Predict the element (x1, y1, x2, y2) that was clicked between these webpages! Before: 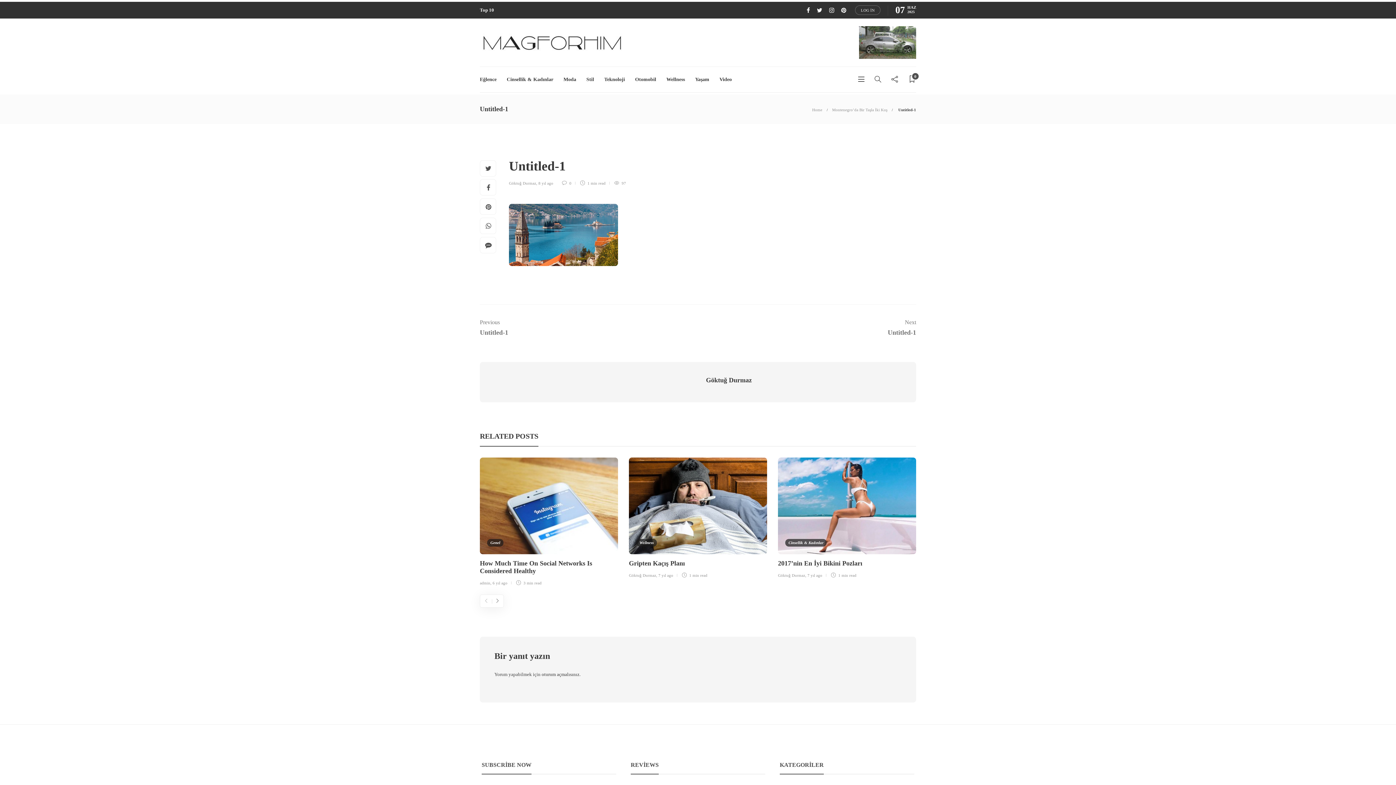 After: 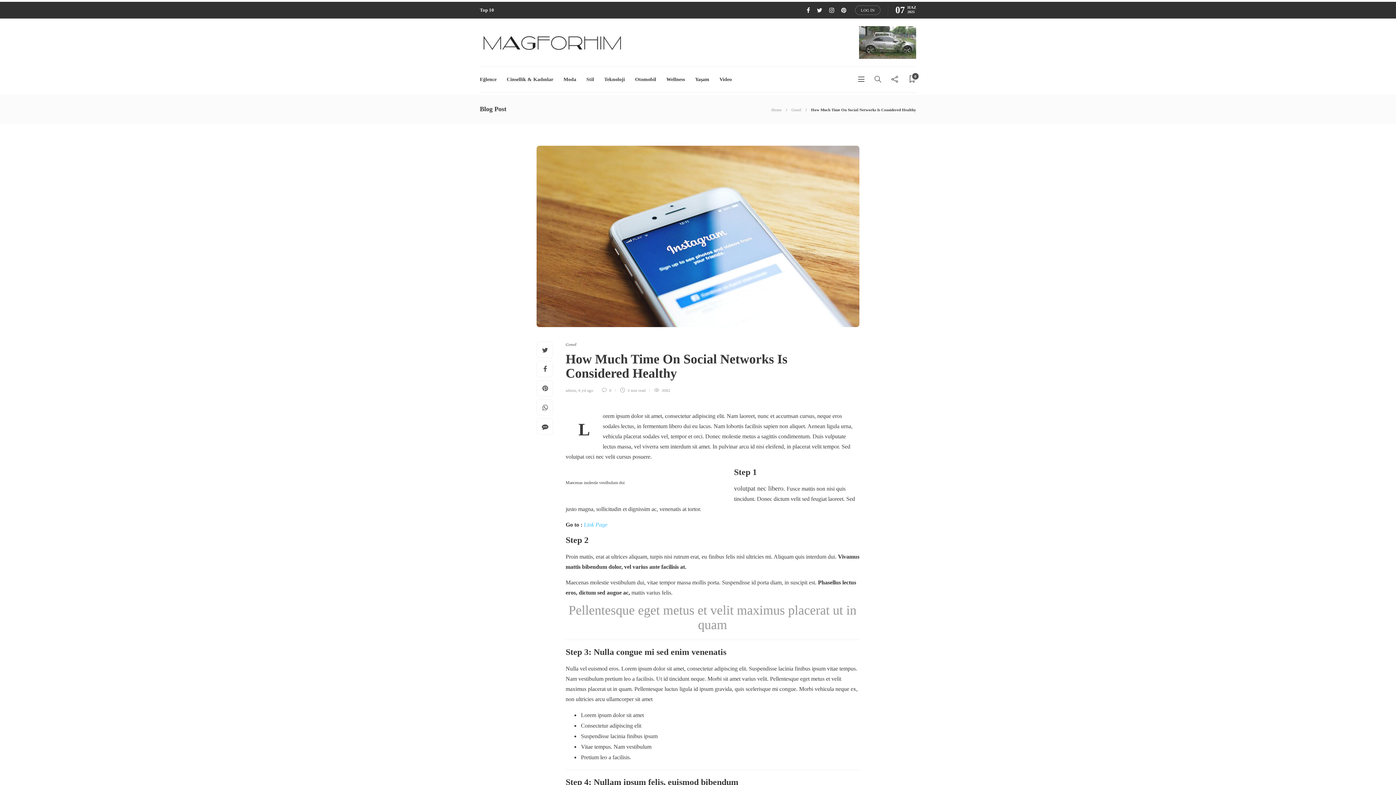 Action: label: 6 yıl ago bbox: (492, 581, 507, 585)